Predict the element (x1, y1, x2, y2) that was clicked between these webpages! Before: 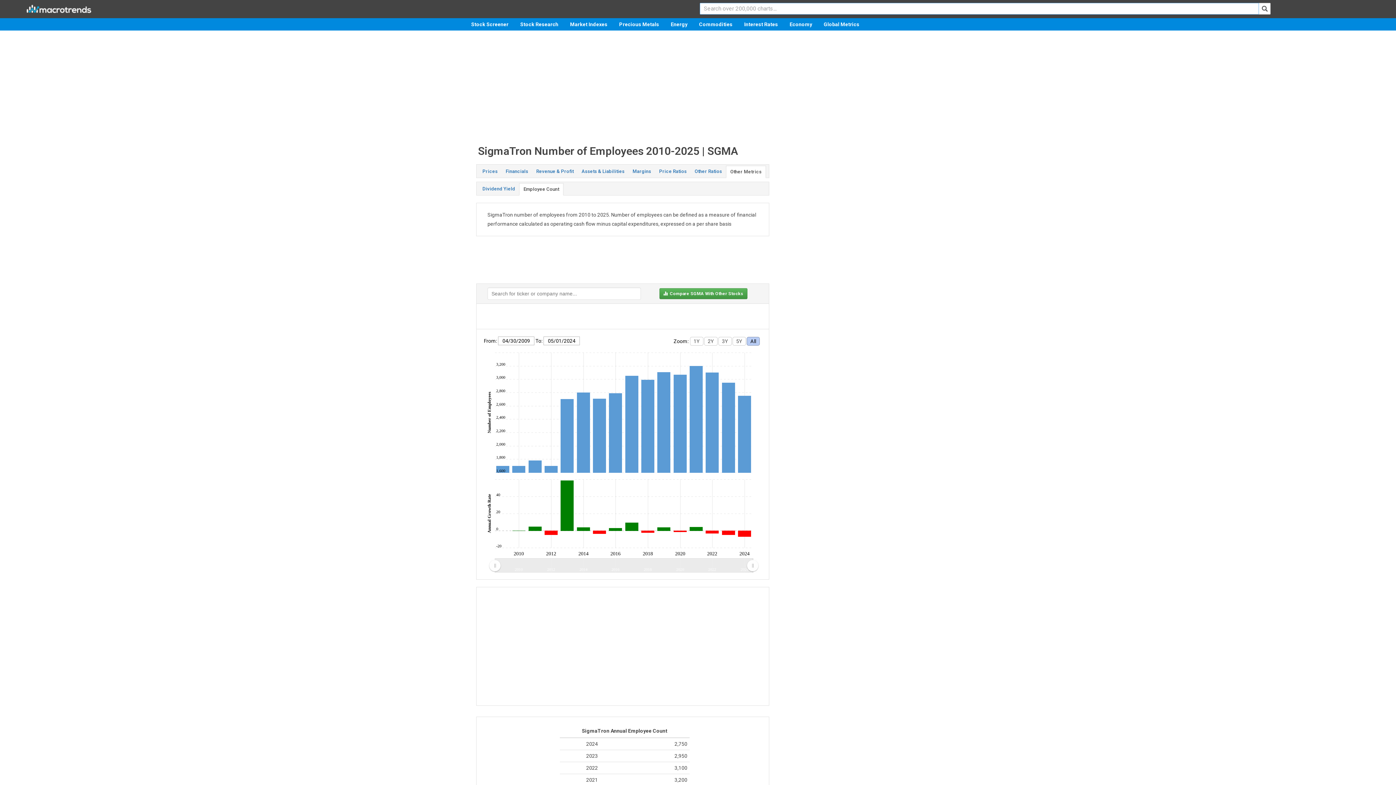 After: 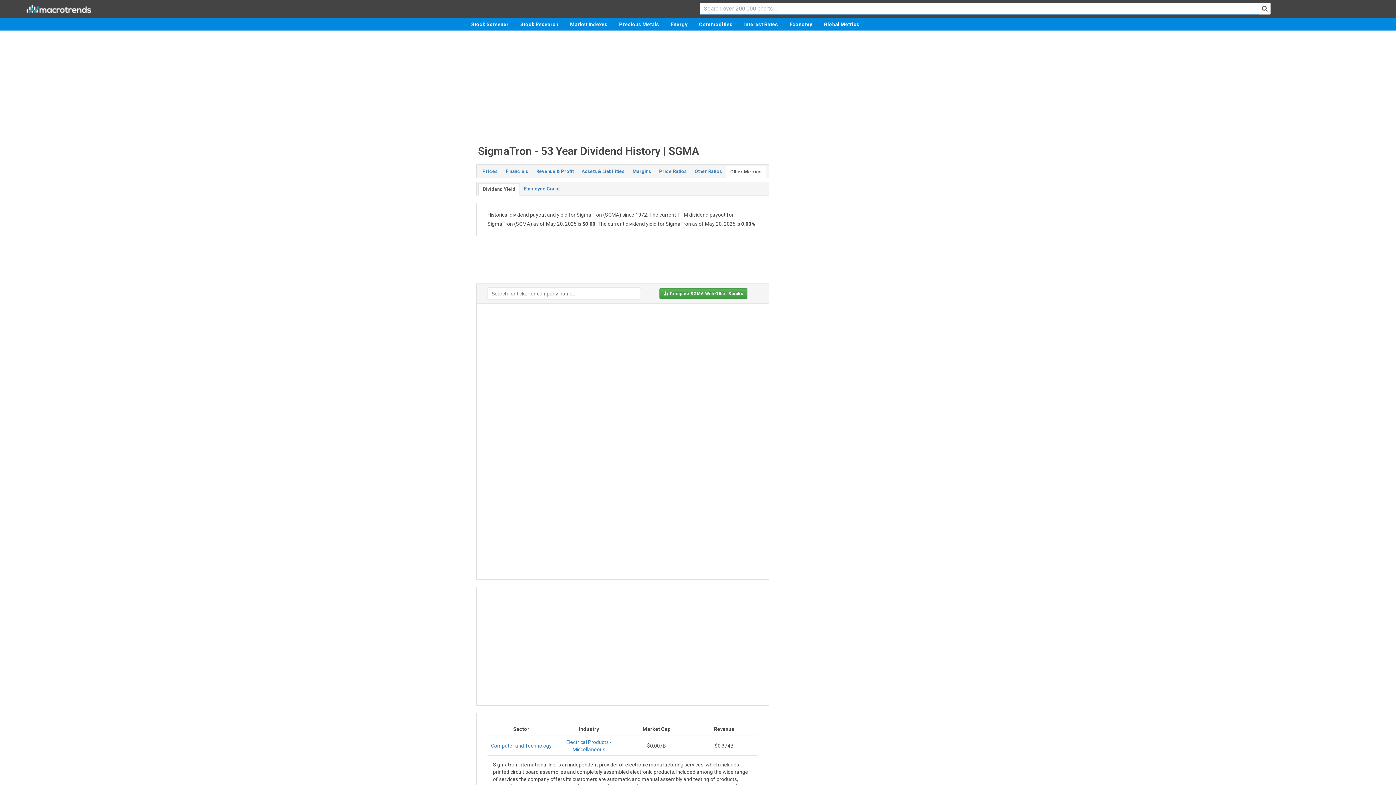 Action: bbox: (726, 165, 766, 178) label: Other Metrics